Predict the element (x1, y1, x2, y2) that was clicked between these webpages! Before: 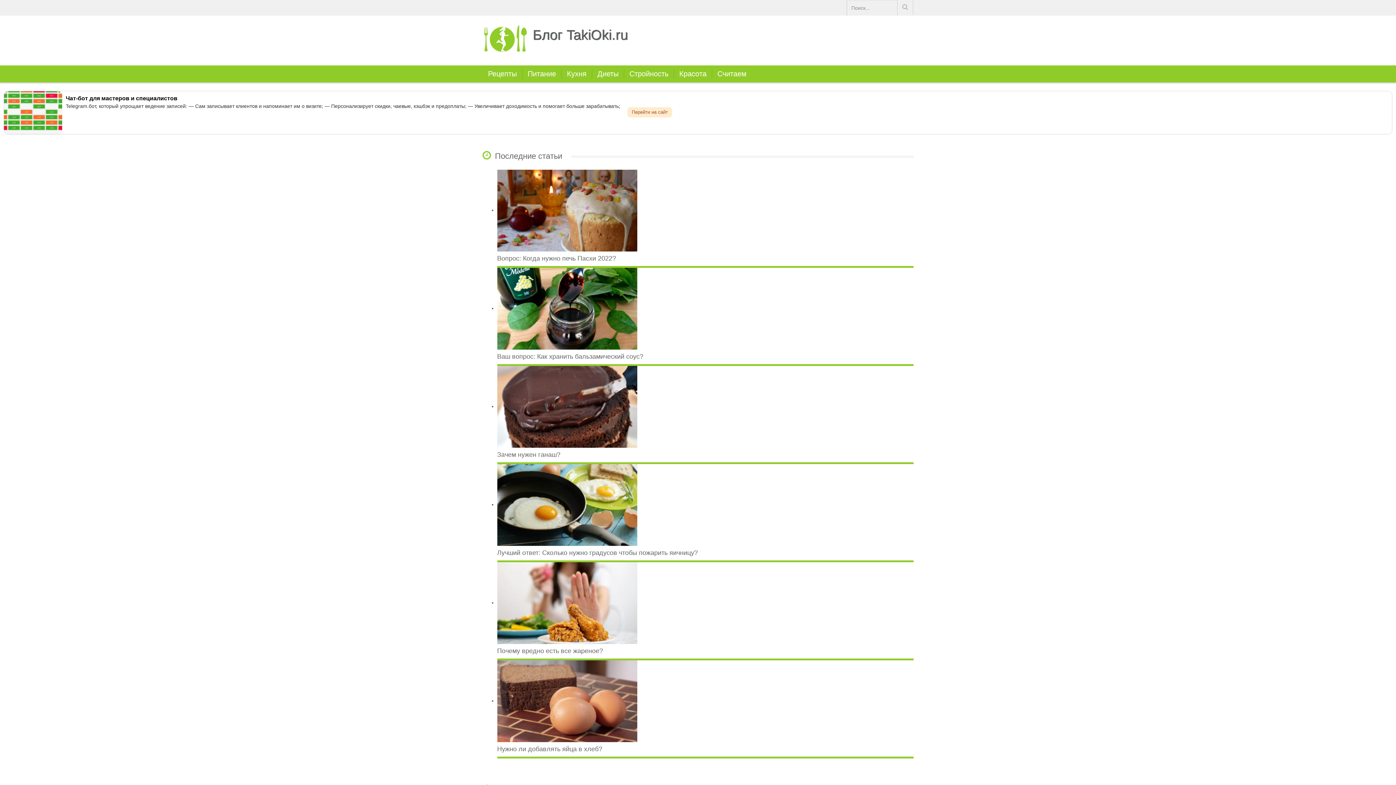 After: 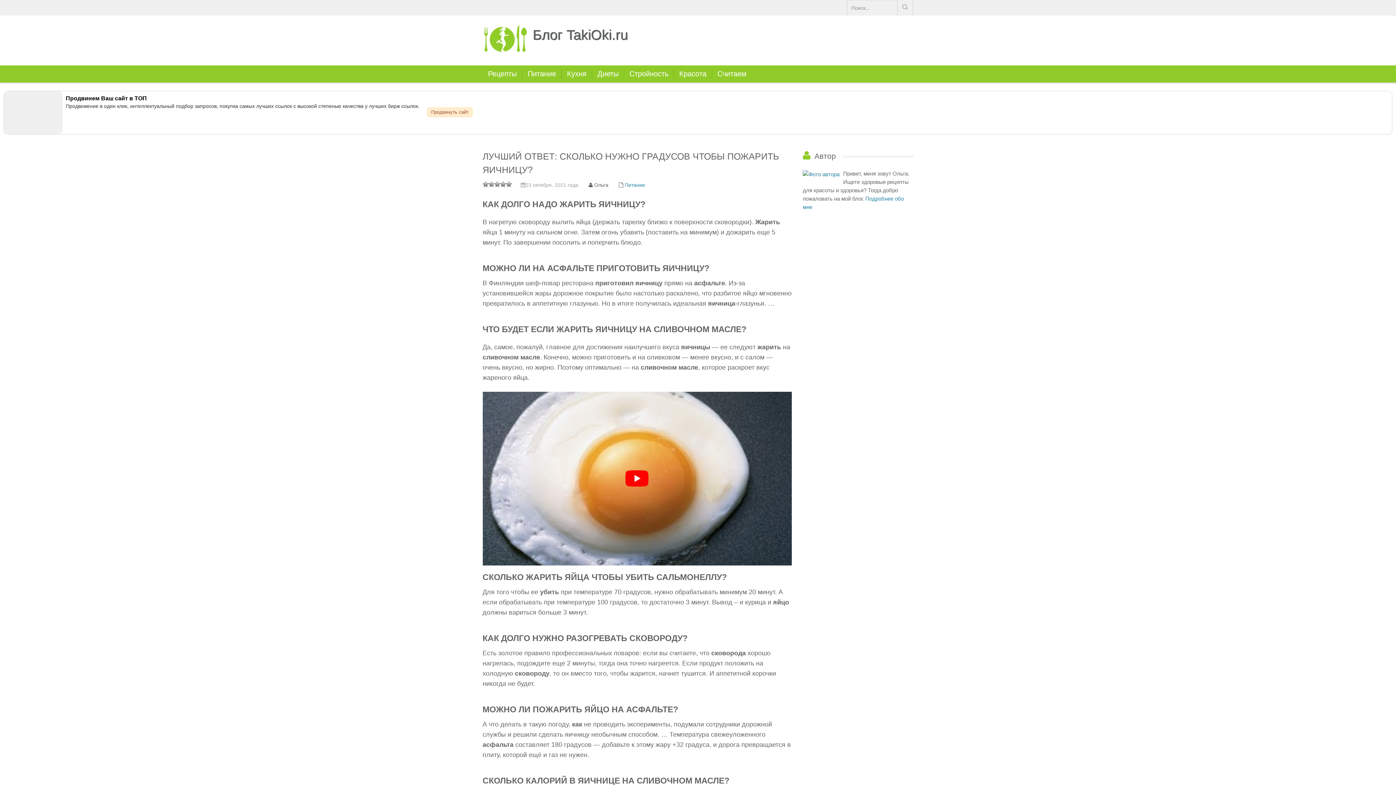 Action: bbox: (497, 549, 698, 556) label: Лучший ответ: Сколько нужно градусов чтобы пожарить яичницу?